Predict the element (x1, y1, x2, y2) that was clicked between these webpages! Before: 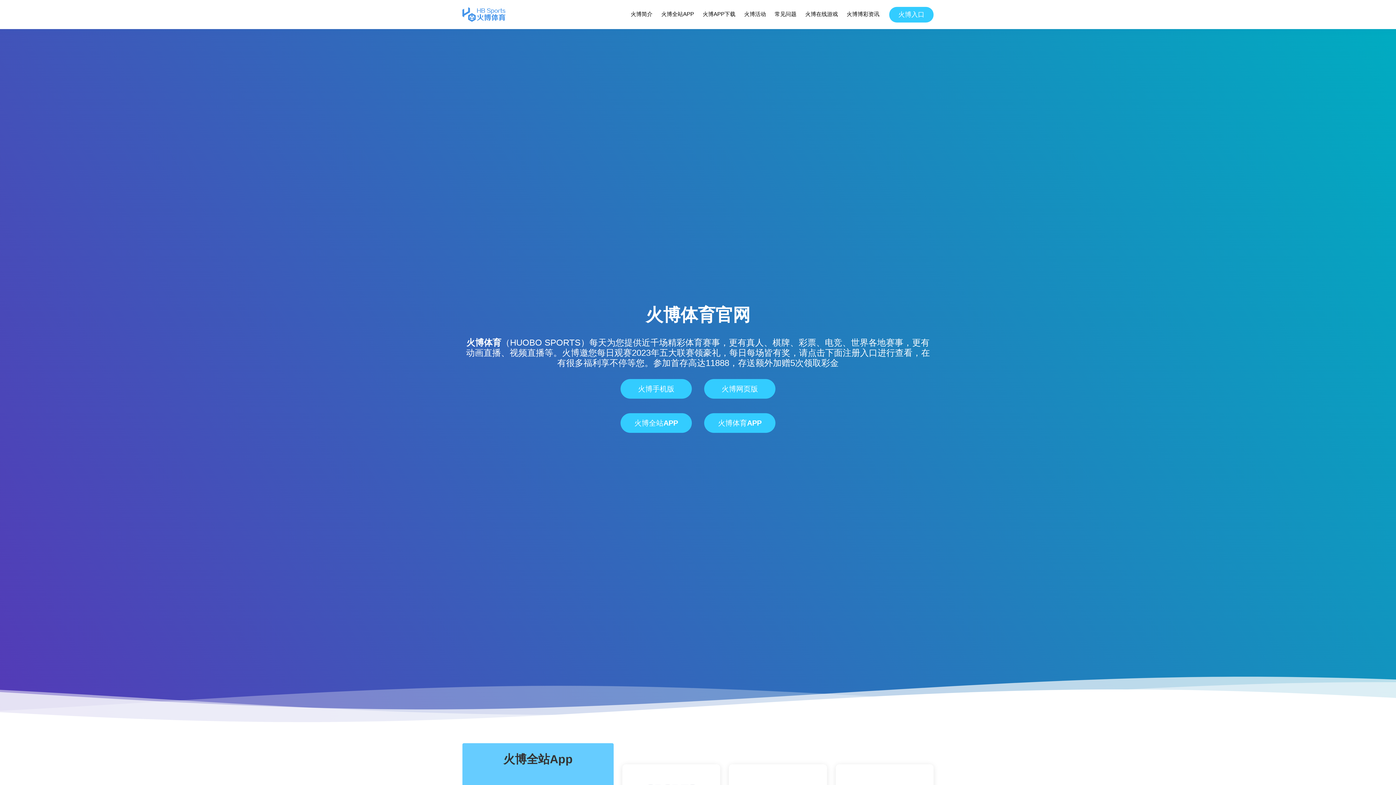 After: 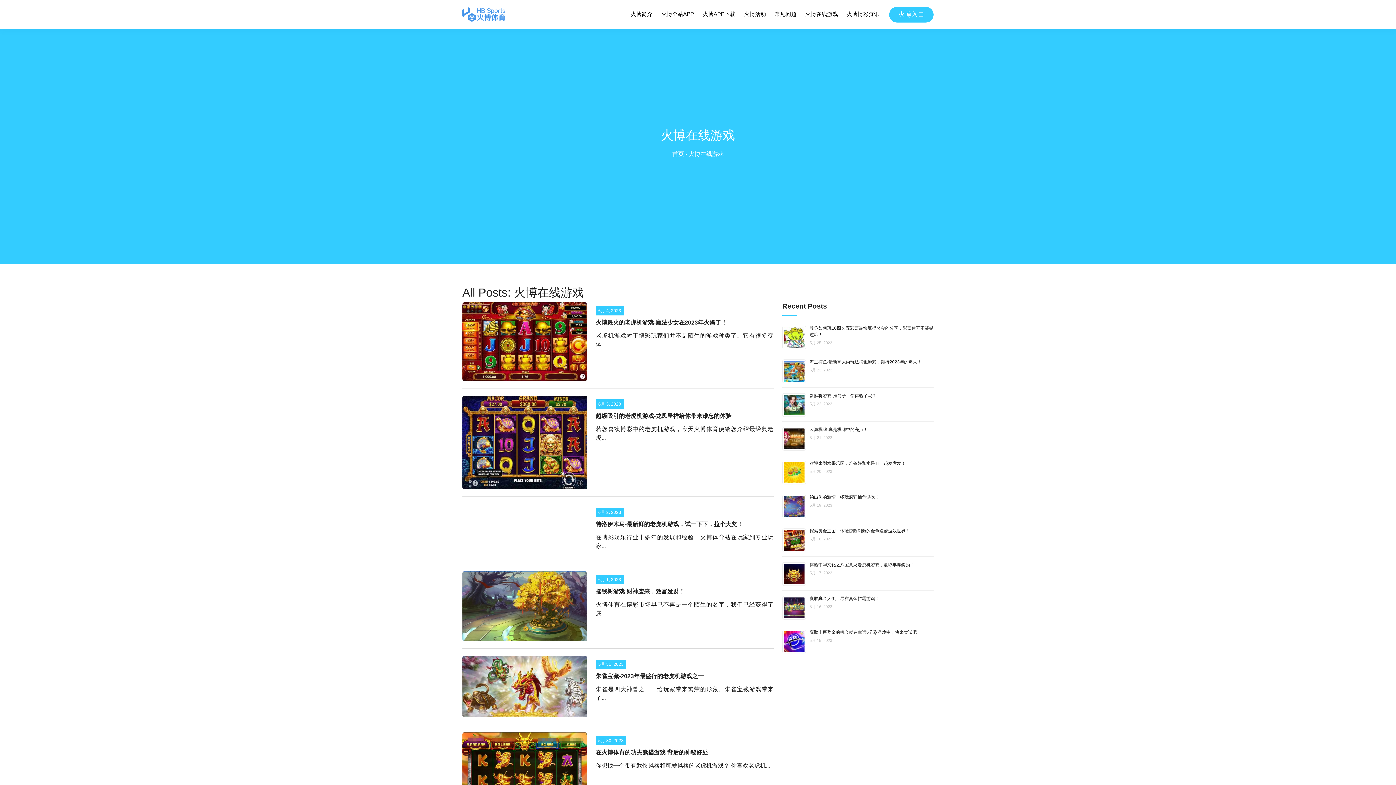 Action: label: 火博在线游戏 bbox: (804, 8, 838, 20)